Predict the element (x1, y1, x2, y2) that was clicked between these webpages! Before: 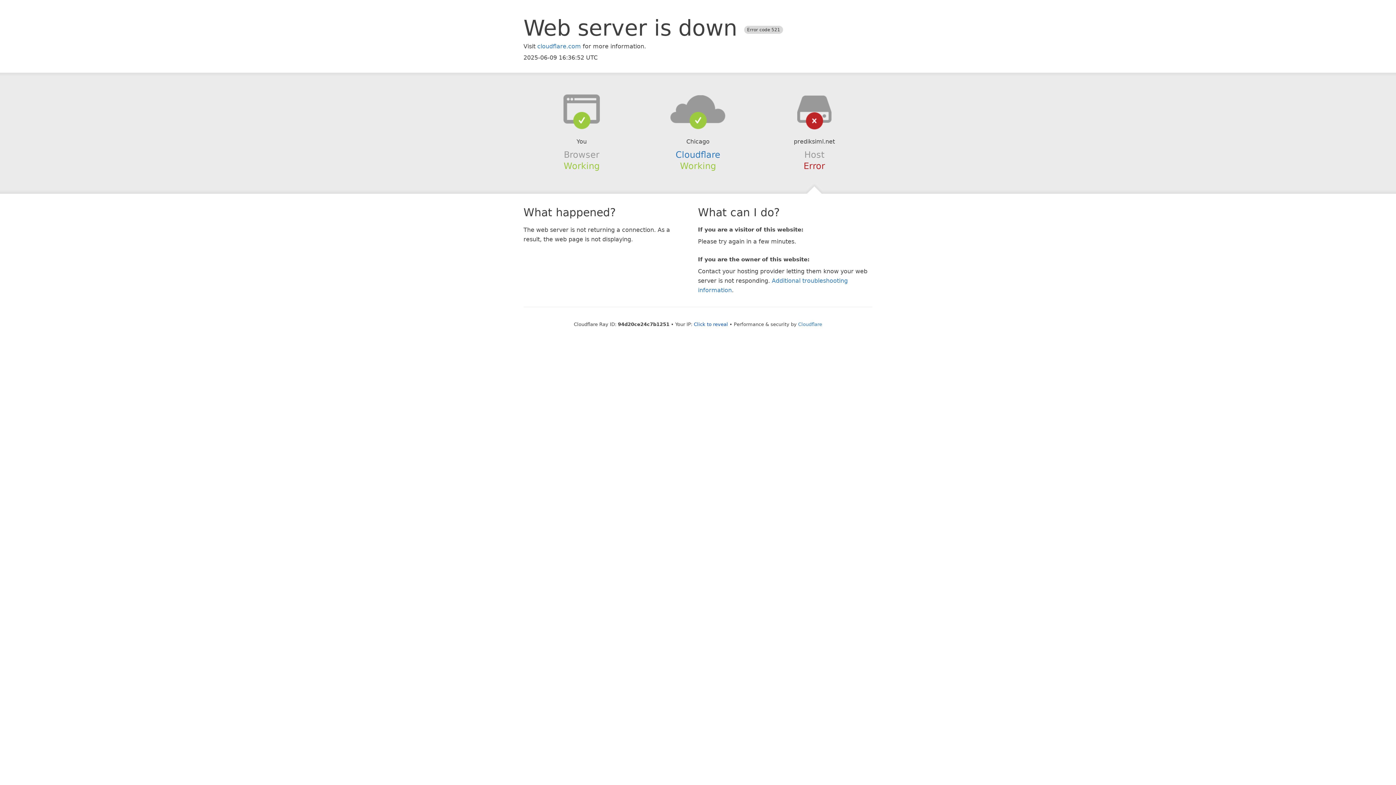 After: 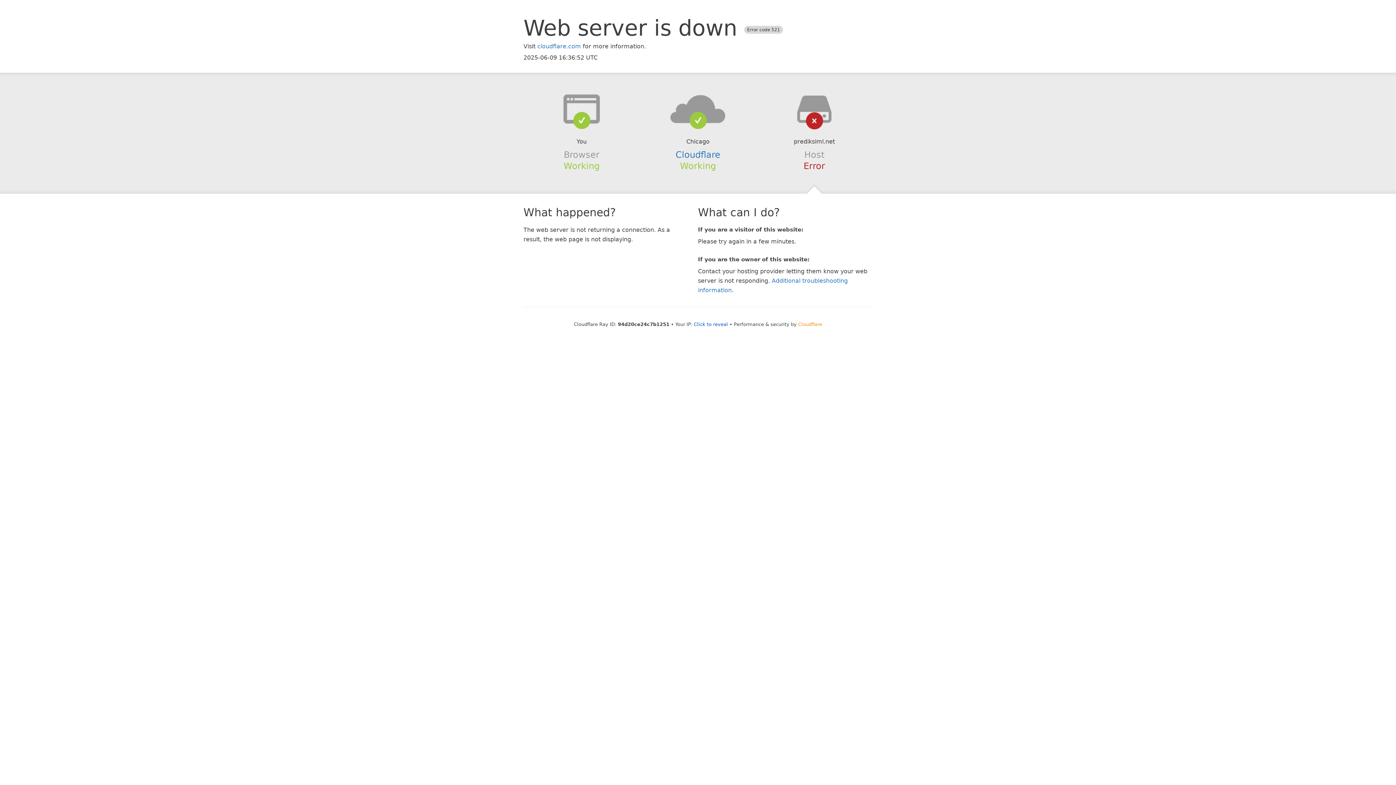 Action: bbox: (798, 321, 822, 327) label: Cloudflare